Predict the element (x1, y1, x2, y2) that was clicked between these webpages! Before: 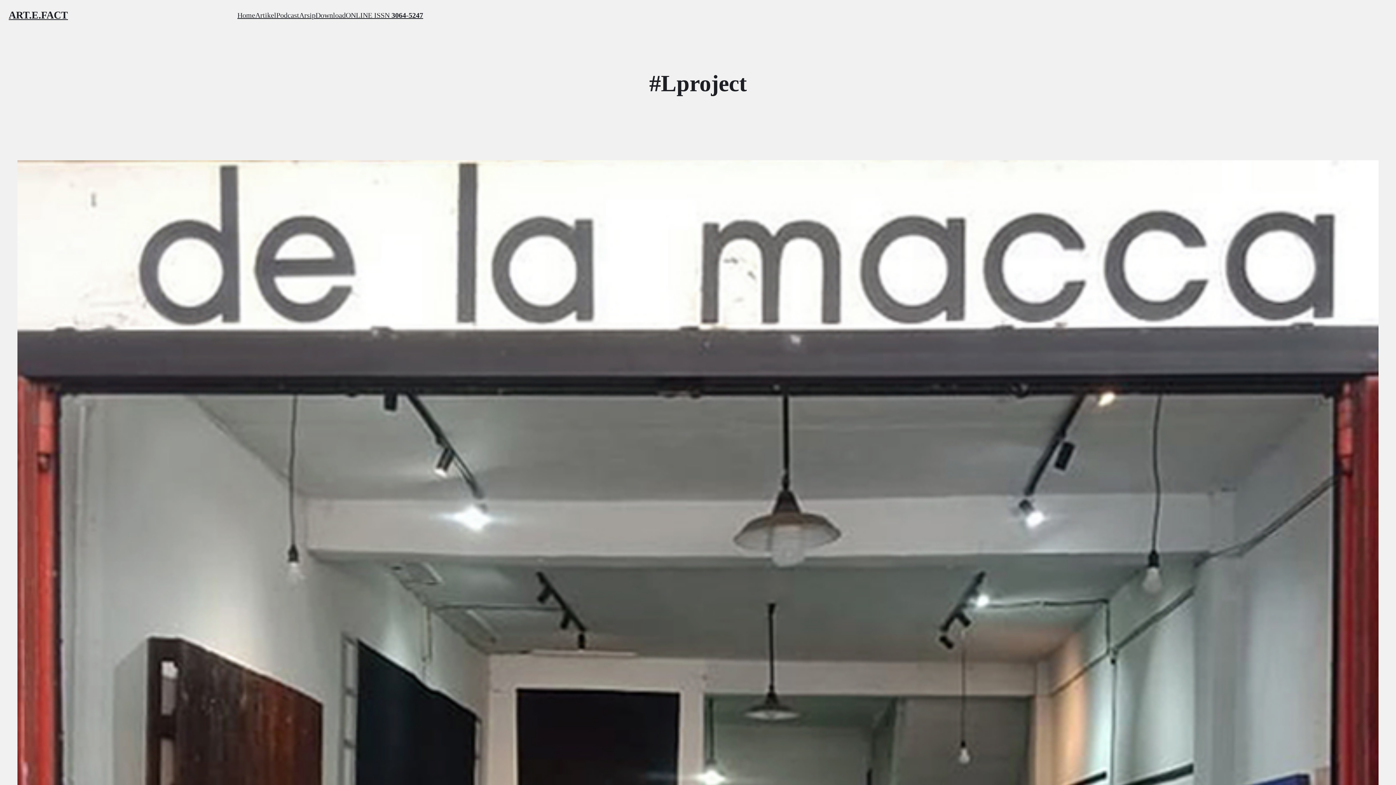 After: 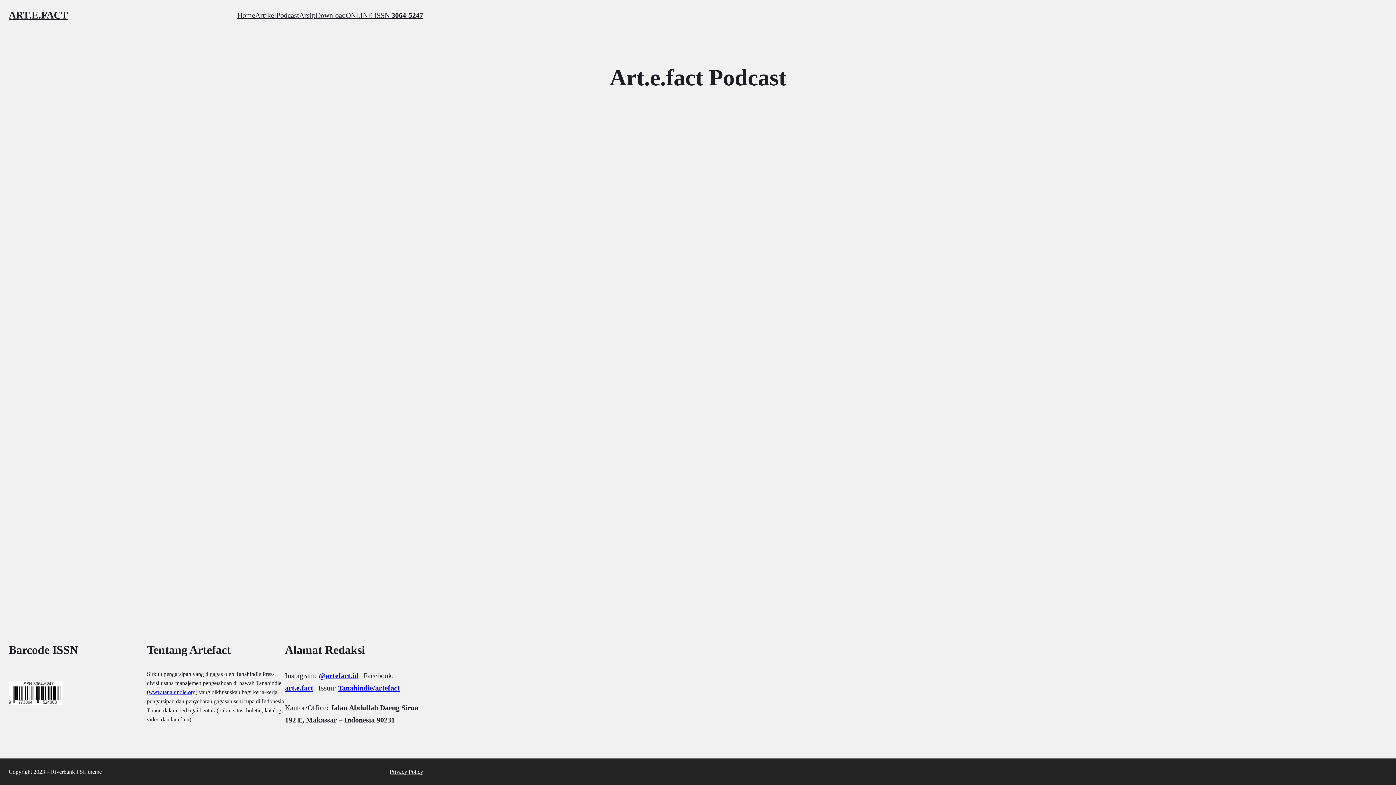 Action: bbox: (276, 8, 299, 21) label: Podcast